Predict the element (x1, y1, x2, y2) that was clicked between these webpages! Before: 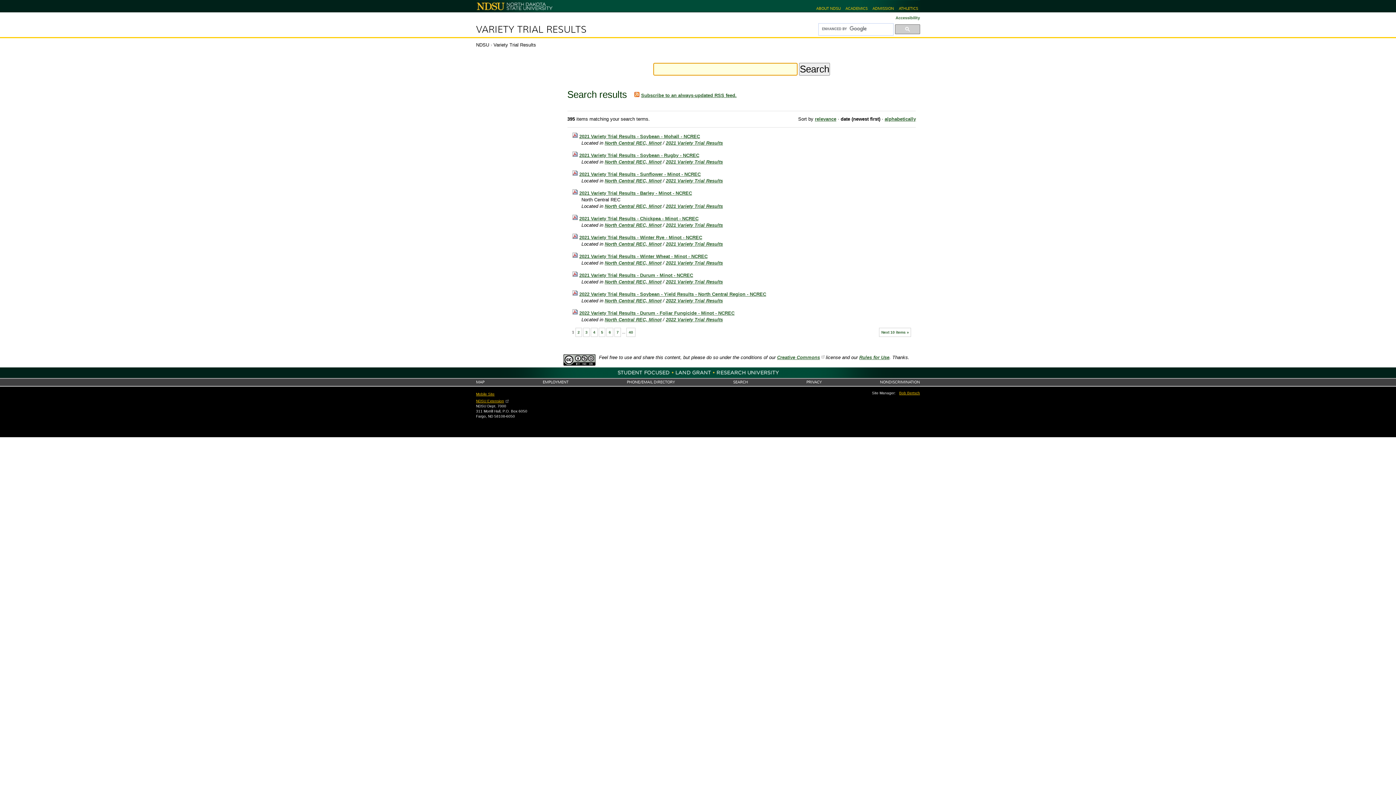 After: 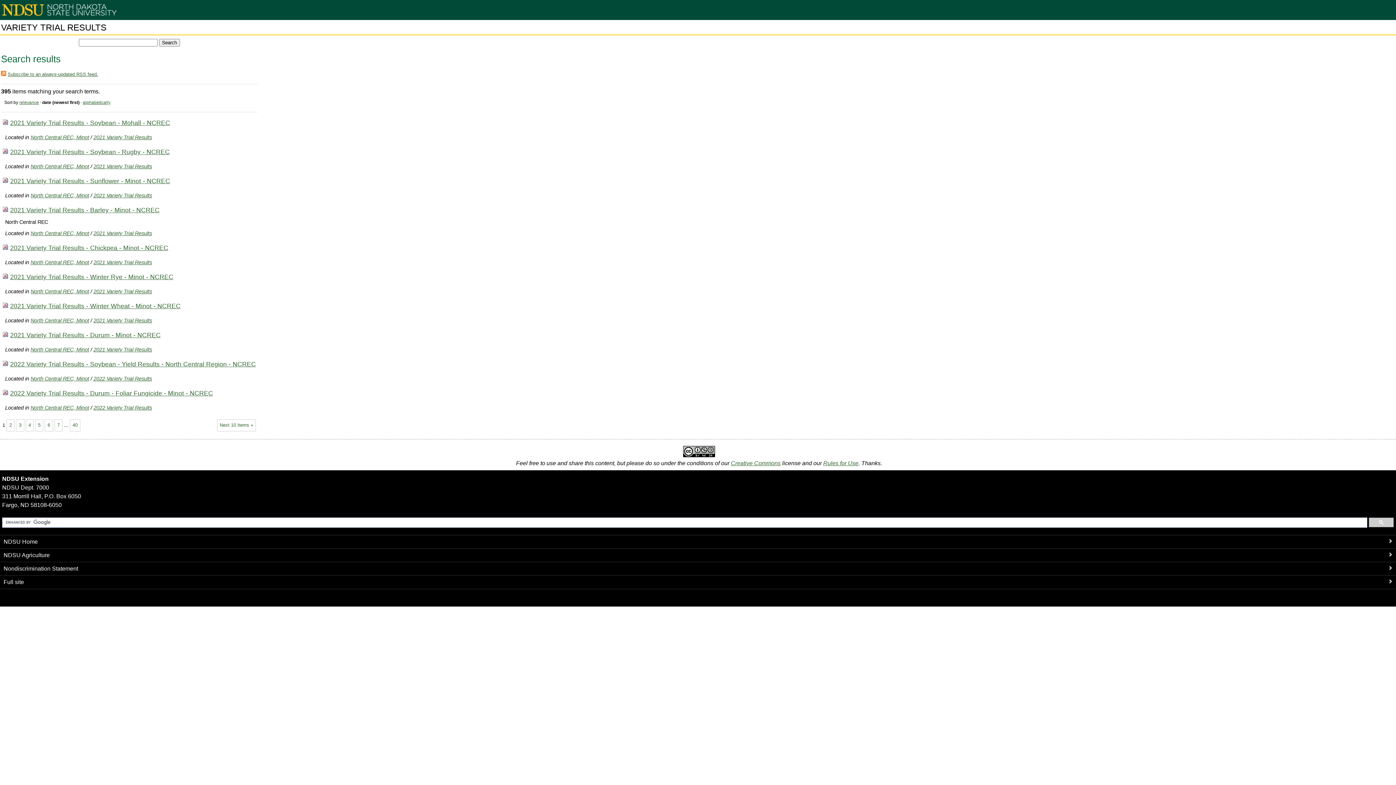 Action: label: Mobile Site bbox: (476, 390, 496, 399)